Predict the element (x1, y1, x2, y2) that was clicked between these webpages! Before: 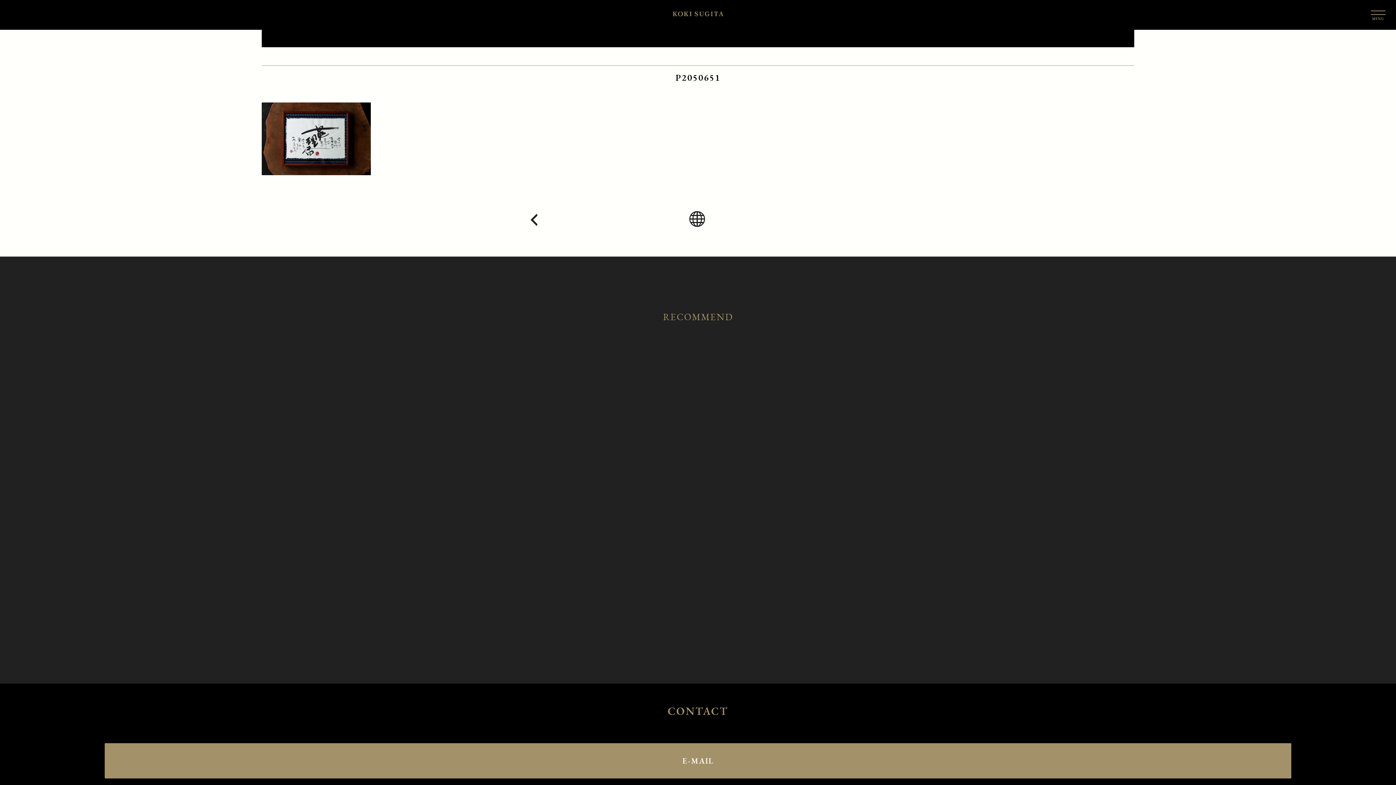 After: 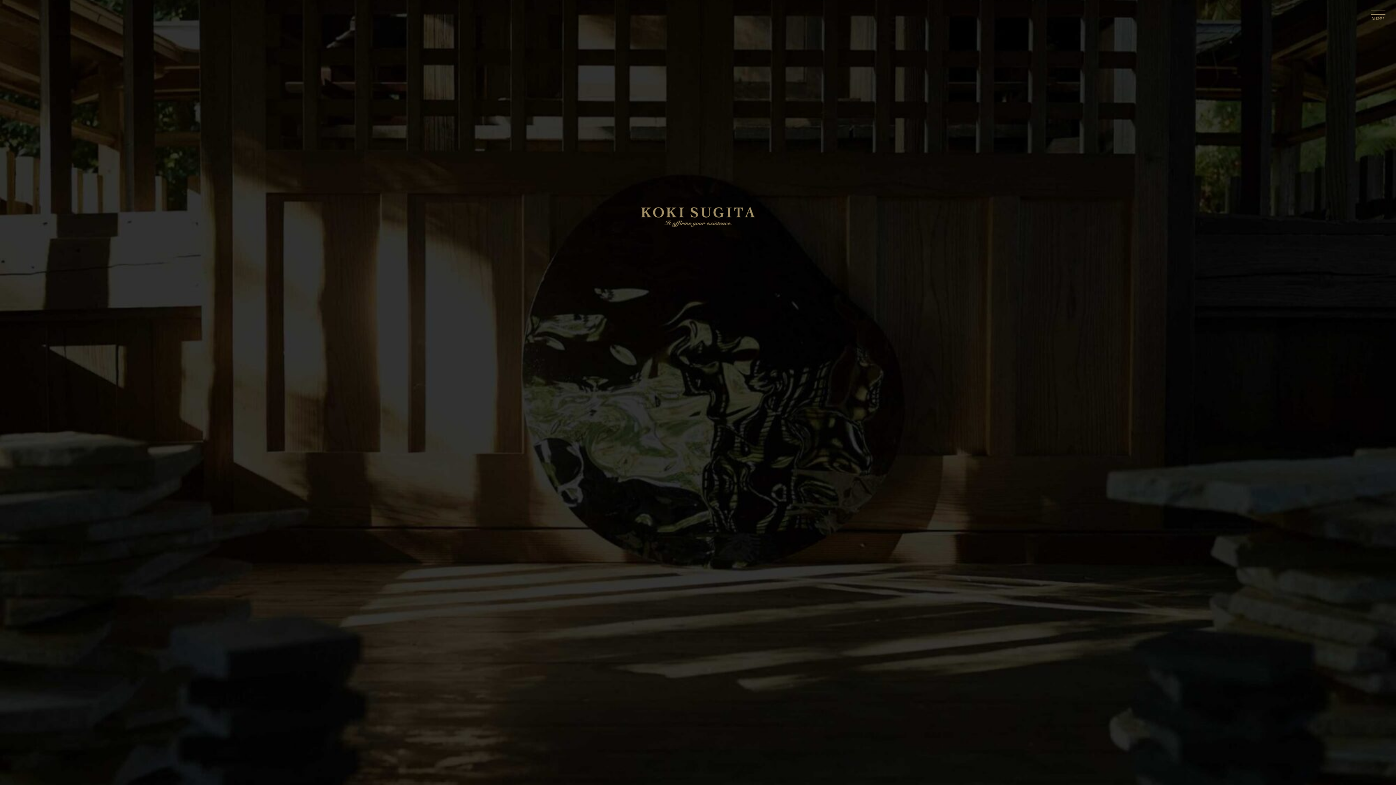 Action: bbox: (647, 5, 749, 24)